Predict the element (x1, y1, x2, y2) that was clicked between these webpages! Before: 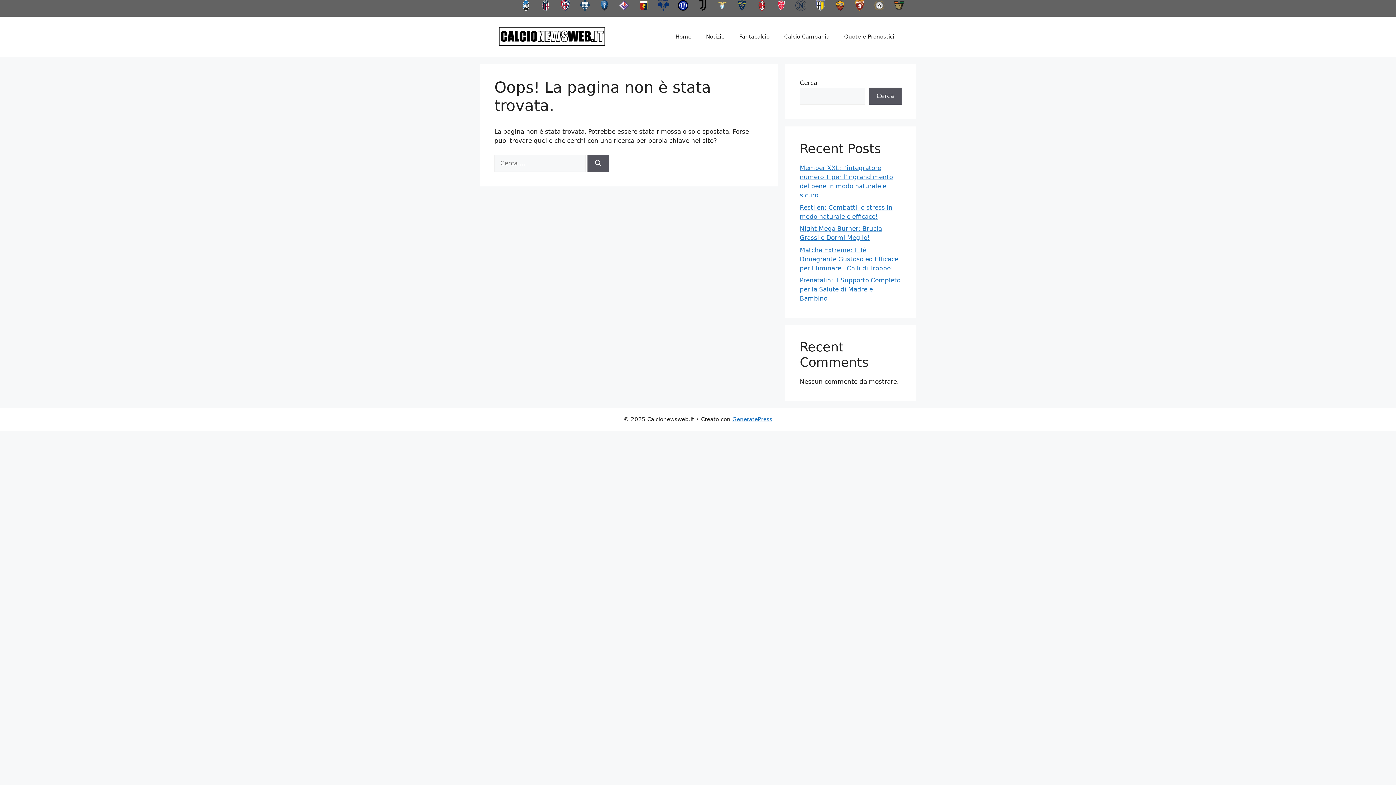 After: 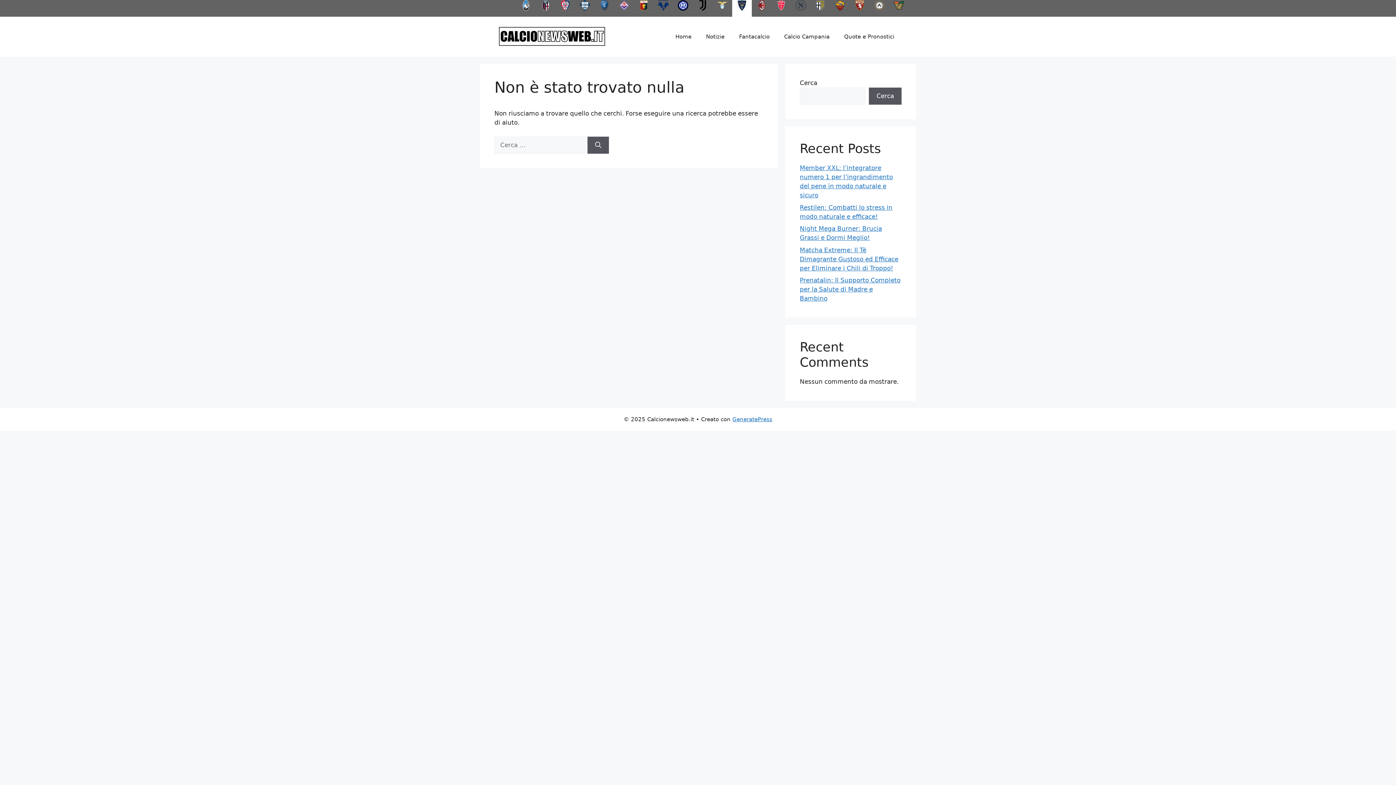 Action: bbox: (732, 0, 752, 16)